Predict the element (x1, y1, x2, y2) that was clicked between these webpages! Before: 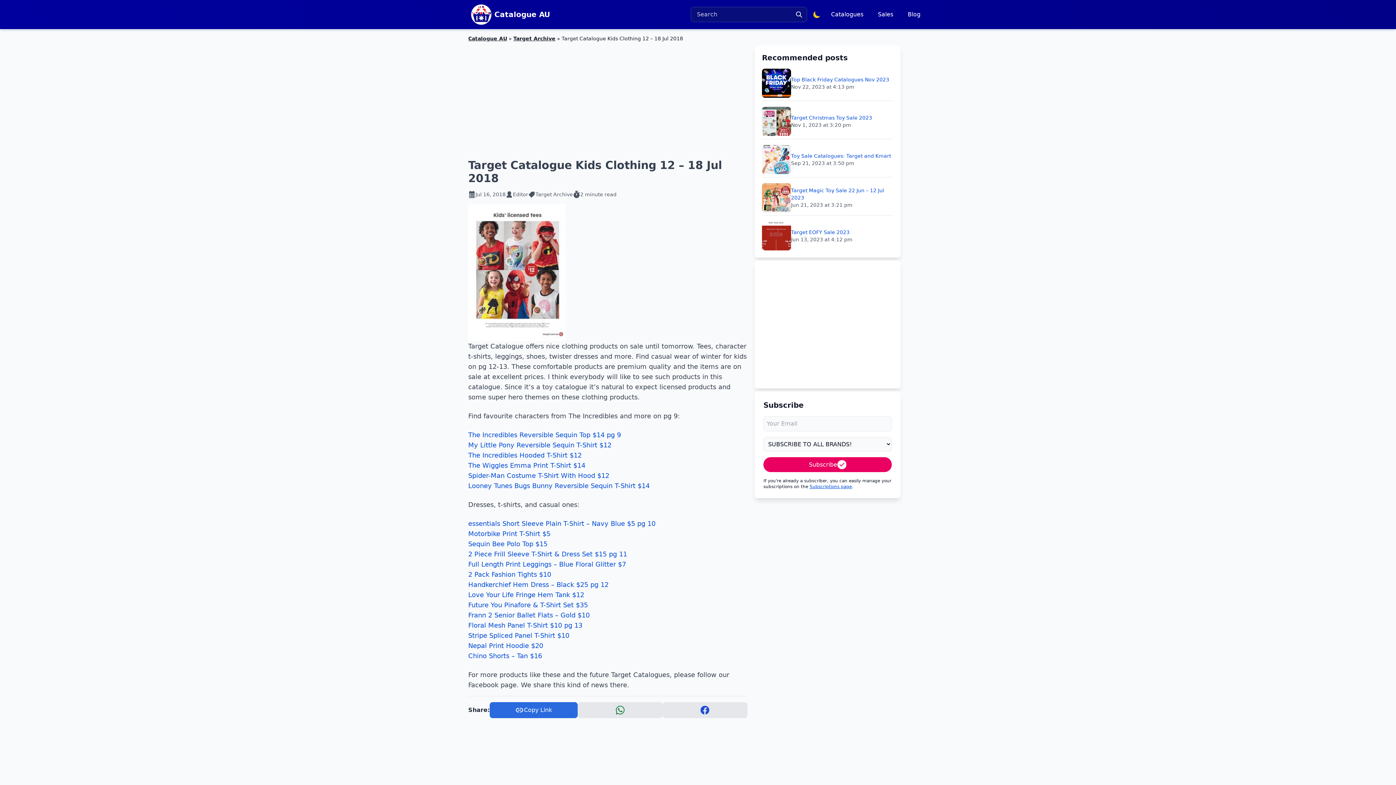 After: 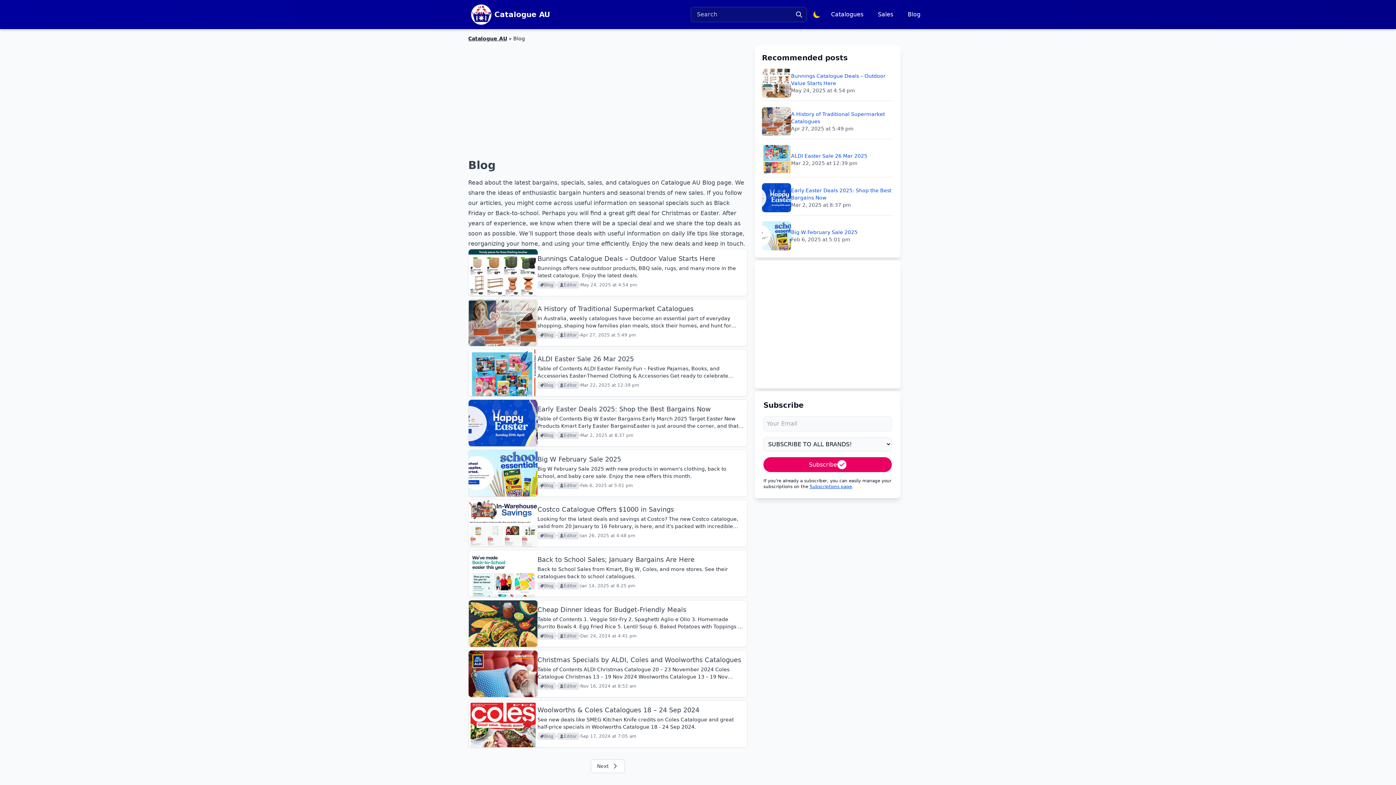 Action: bbox: (903, 7, 925, 21) label: Blog